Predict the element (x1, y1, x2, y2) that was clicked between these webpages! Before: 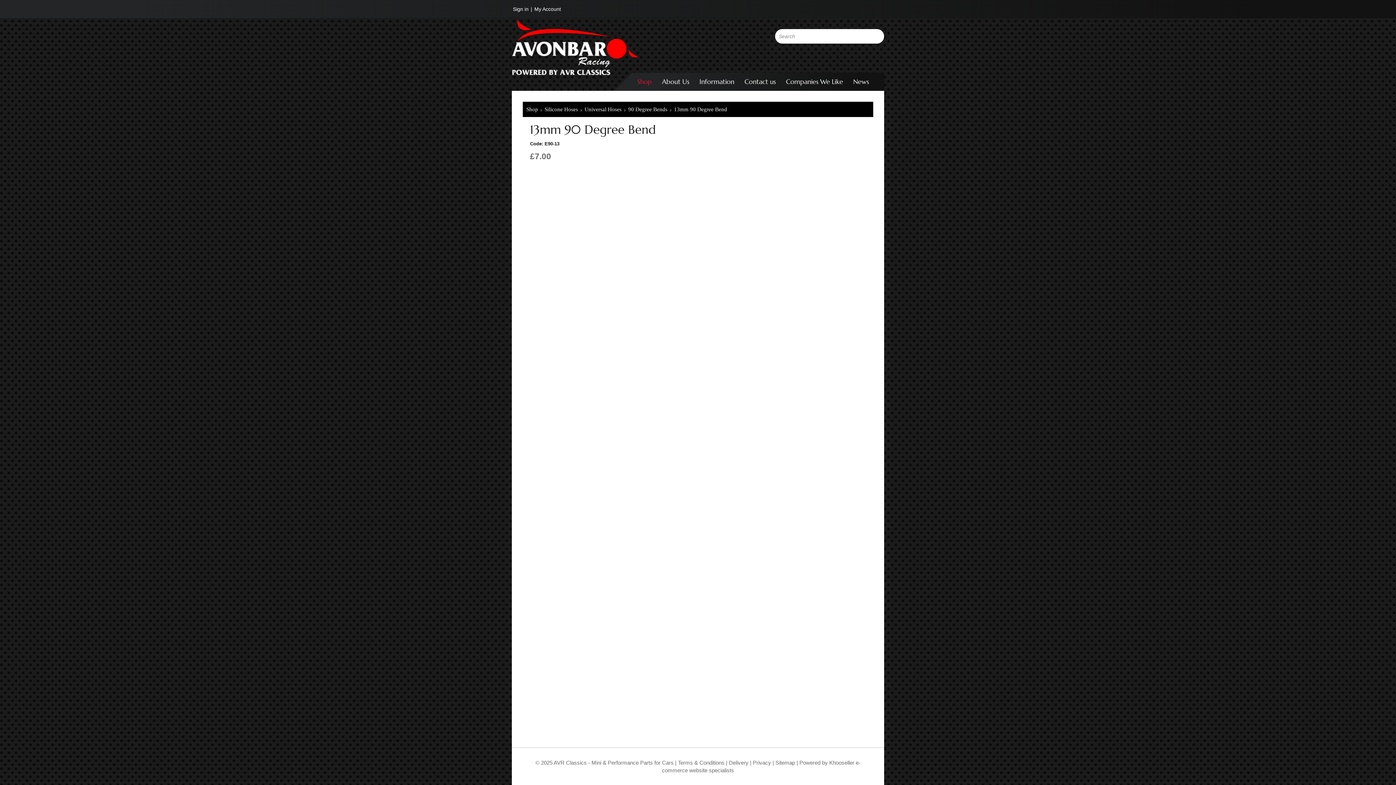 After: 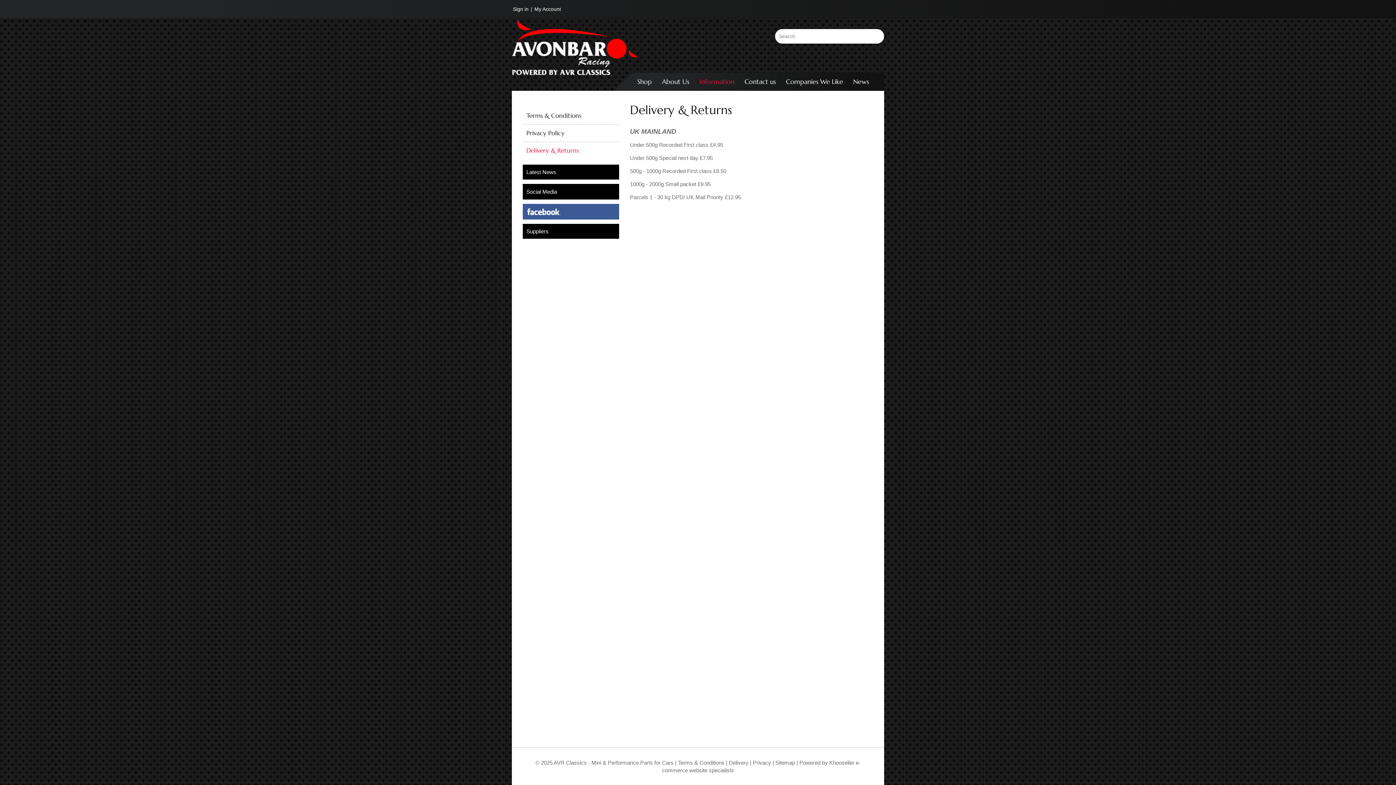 Action: label: Delivery bbox: (729, 760, 748, 766)